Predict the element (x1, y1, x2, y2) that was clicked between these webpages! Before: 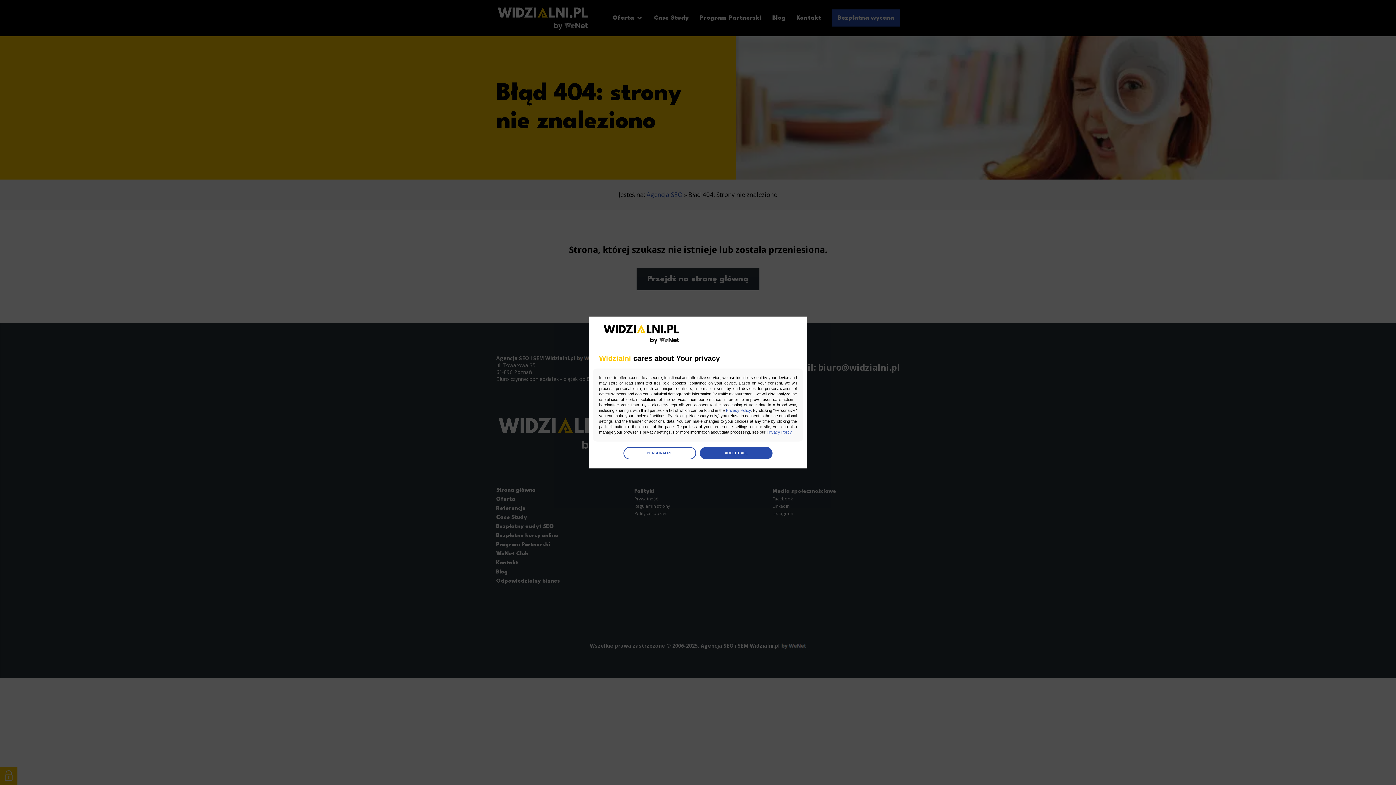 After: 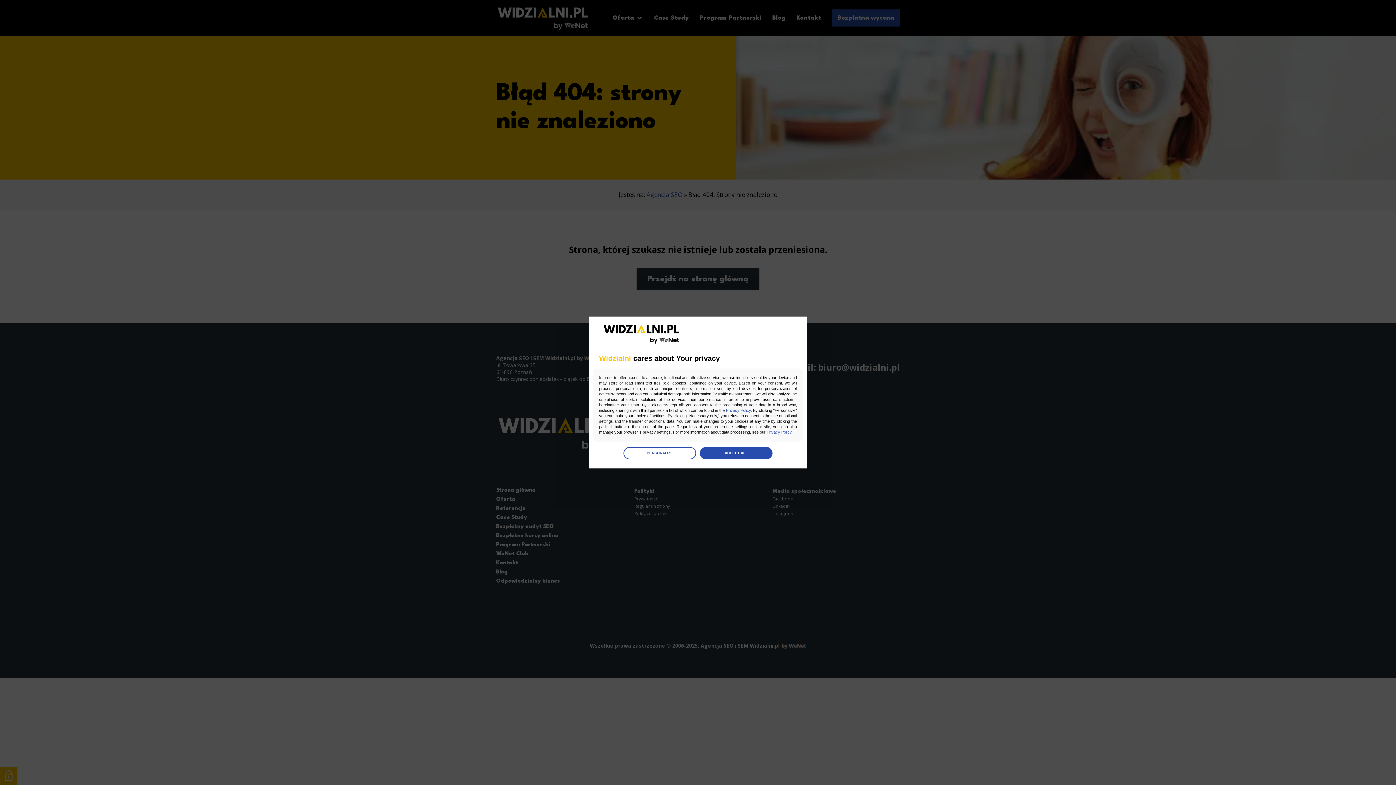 Action: label: Privacy Policy bbox: (766, 430, 791, 434)